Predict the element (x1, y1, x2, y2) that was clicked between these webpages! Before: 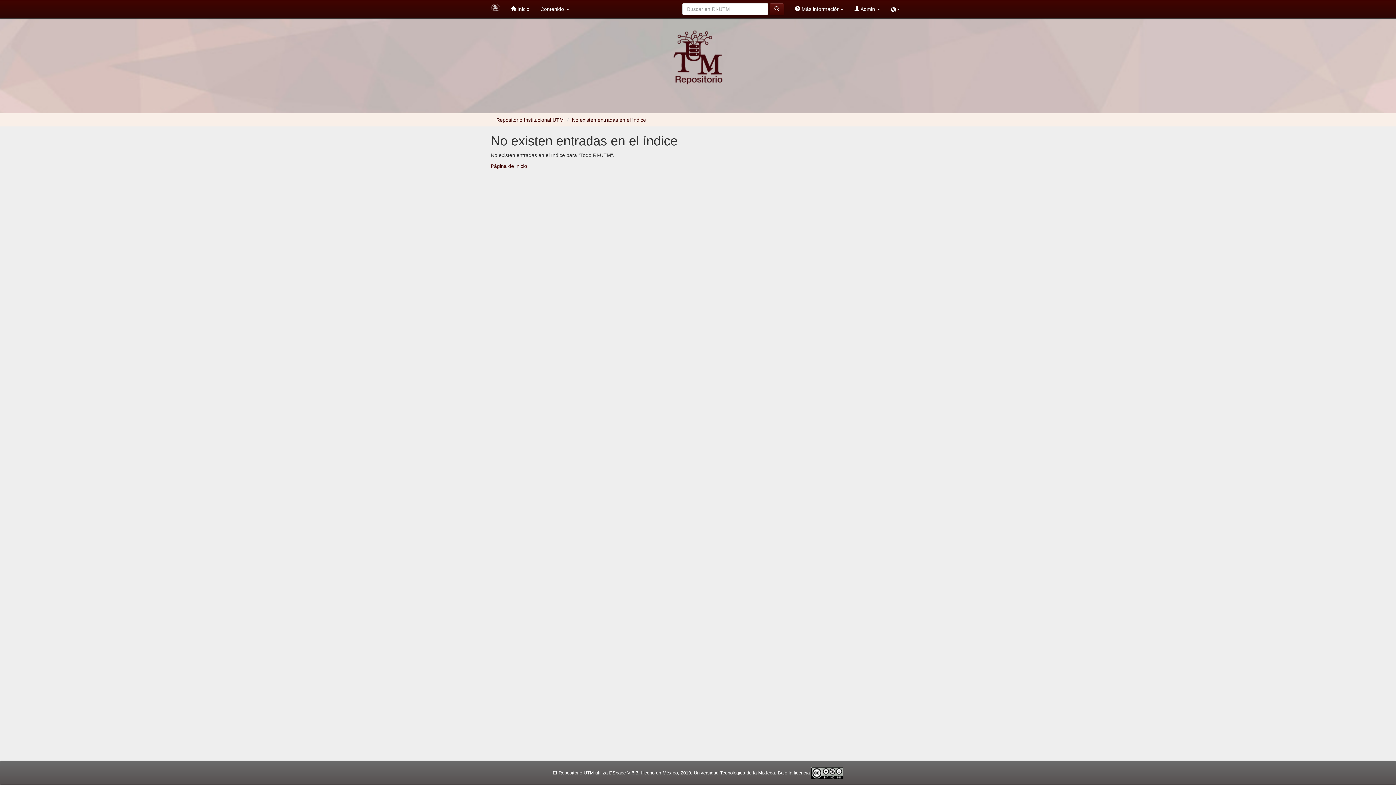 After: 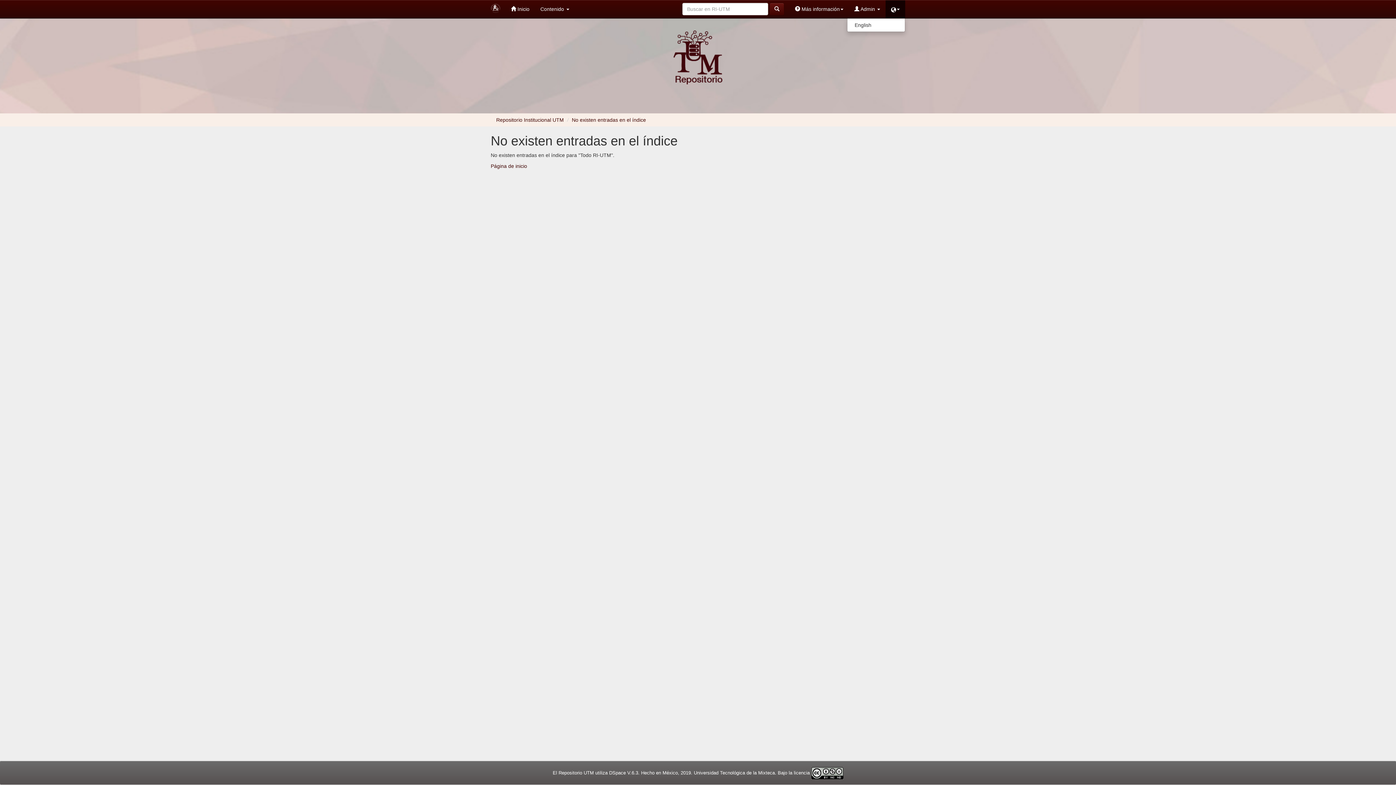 Action: bbox: (885, 0, 905, 18)